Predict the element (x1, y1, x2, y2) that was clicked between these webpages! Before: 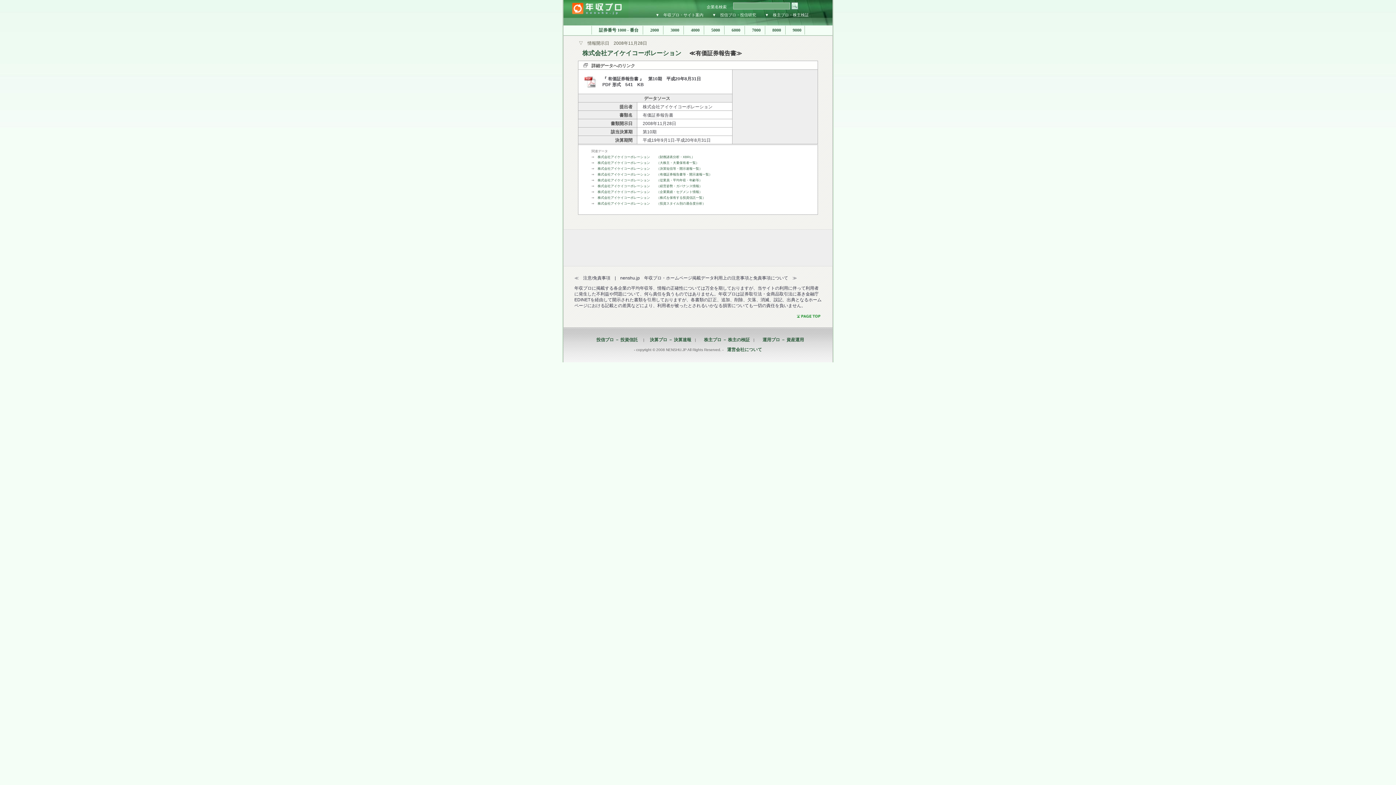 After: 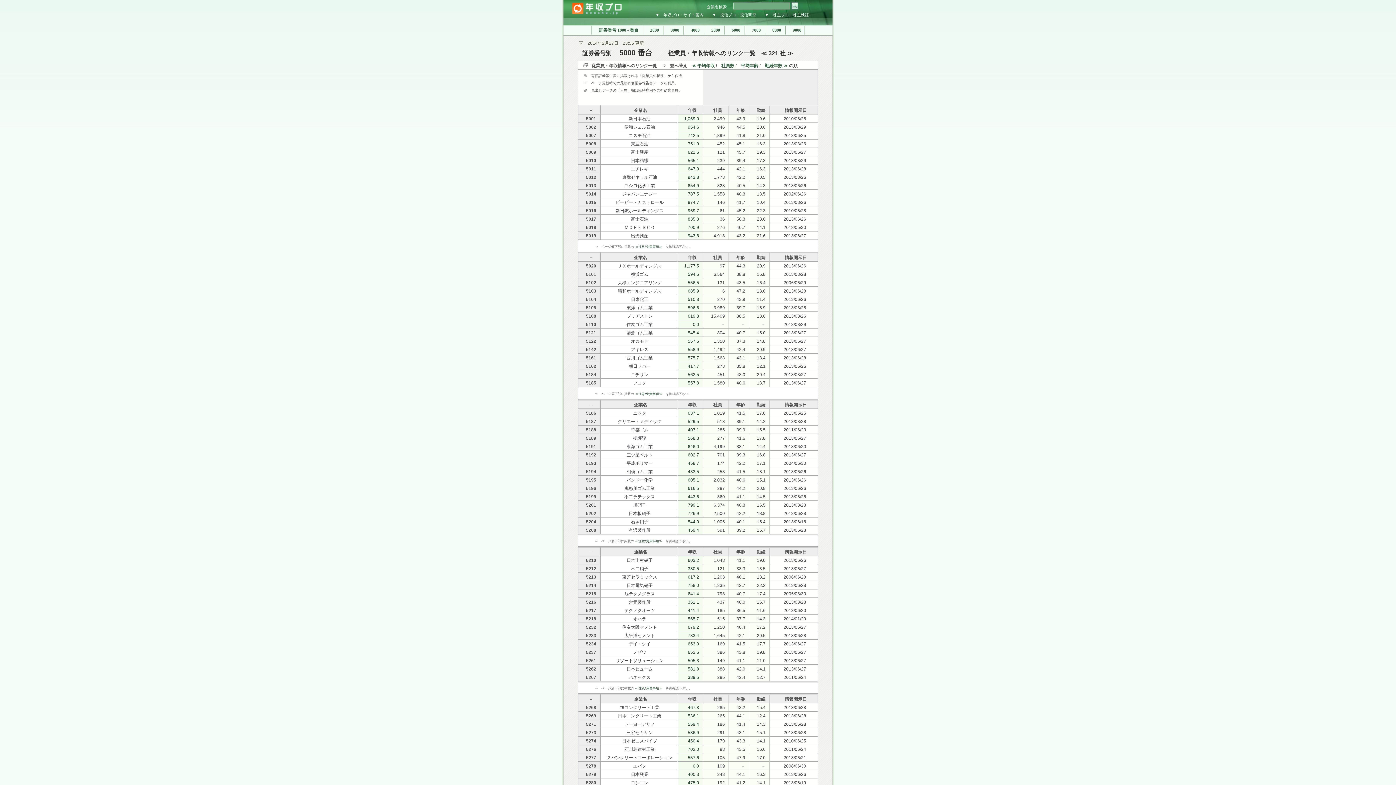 Action: label: 　5000  bbox: (704, 25, 724, 34)